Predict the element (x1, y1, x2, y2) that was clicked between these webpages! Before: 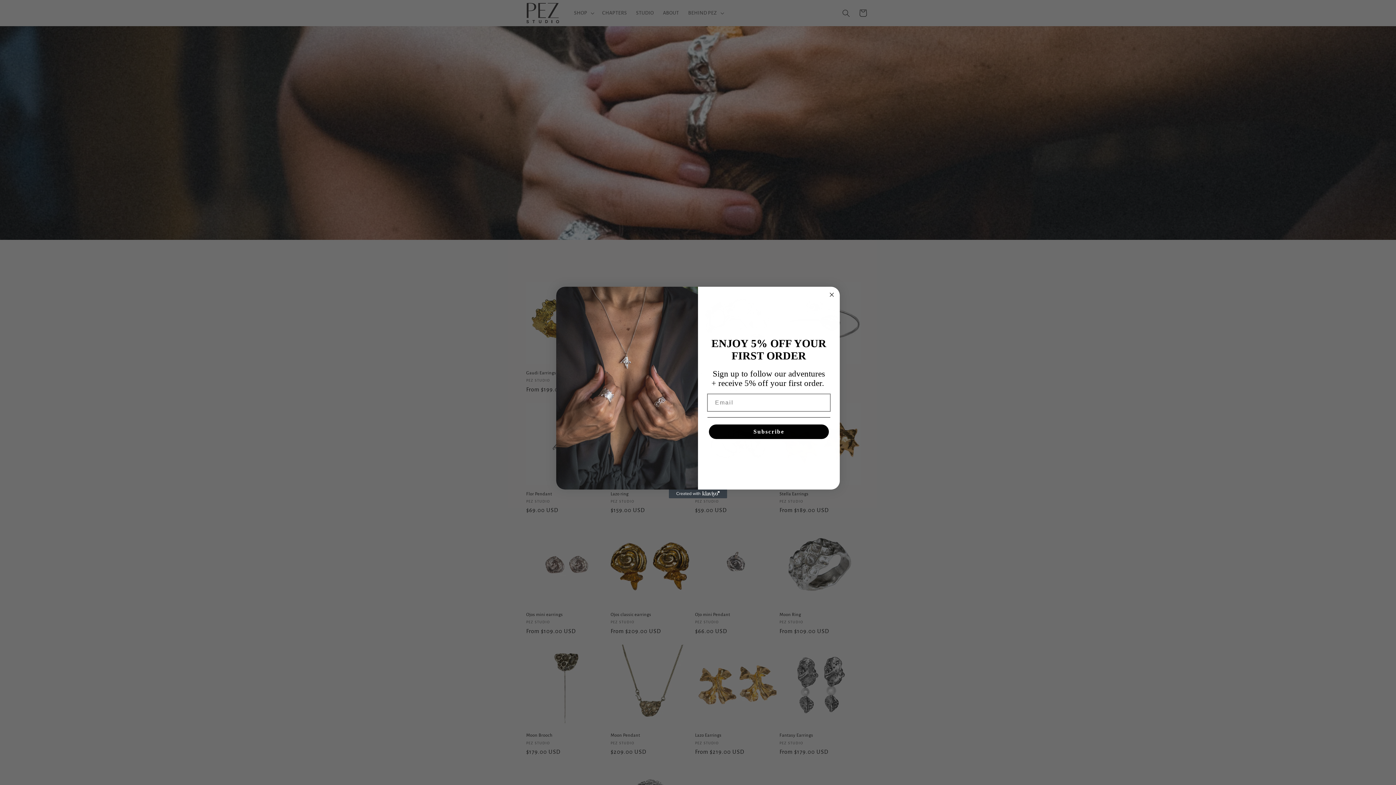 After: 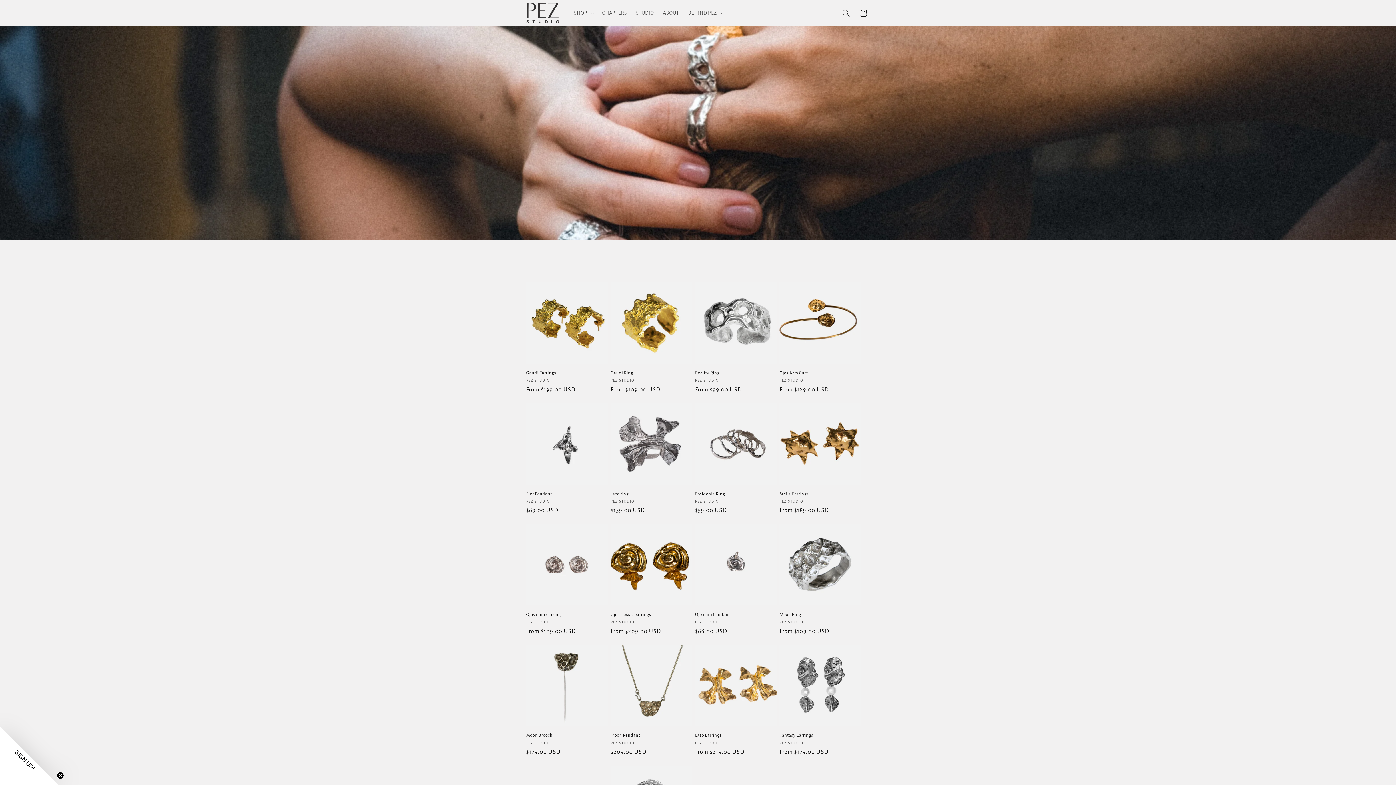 Action: label: Close dialog bbox: (827, 290, 836, 299)